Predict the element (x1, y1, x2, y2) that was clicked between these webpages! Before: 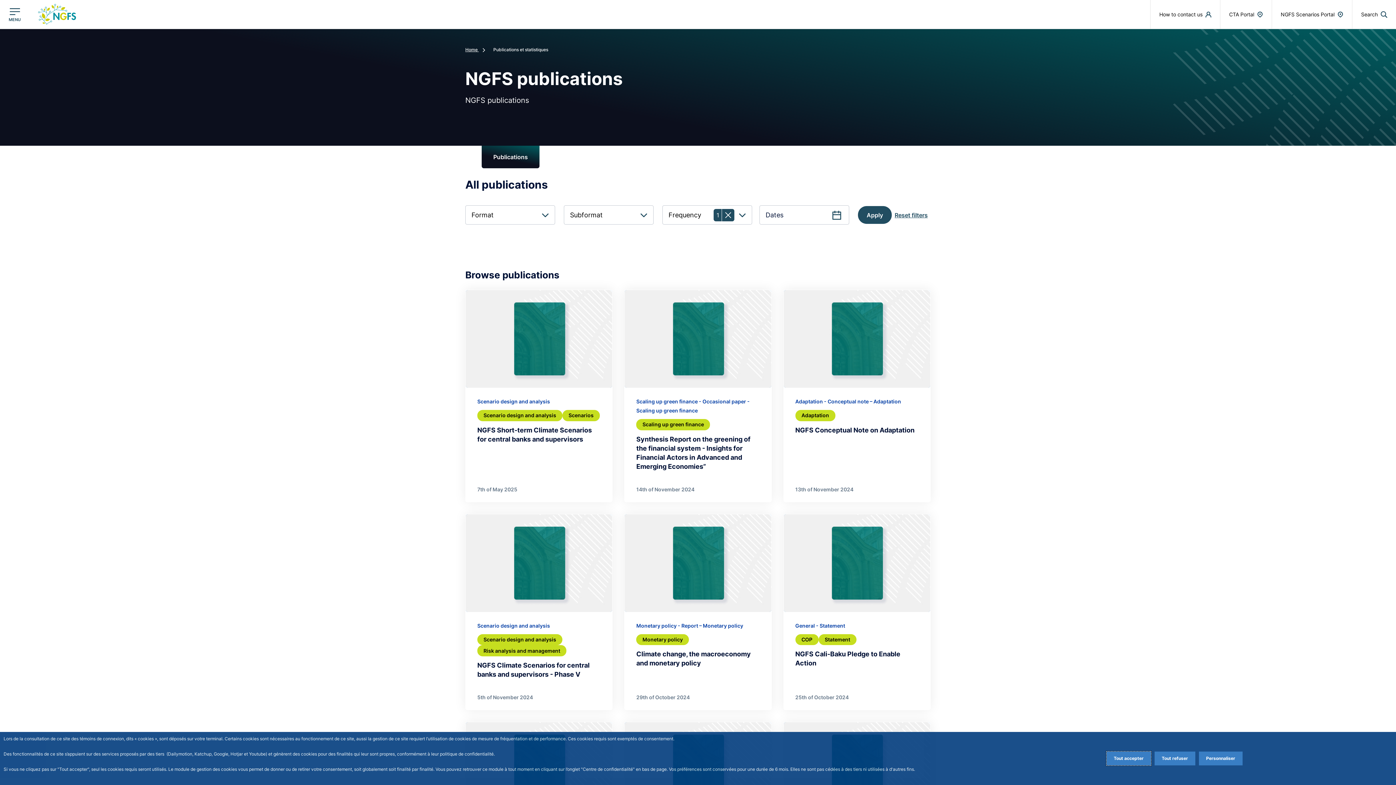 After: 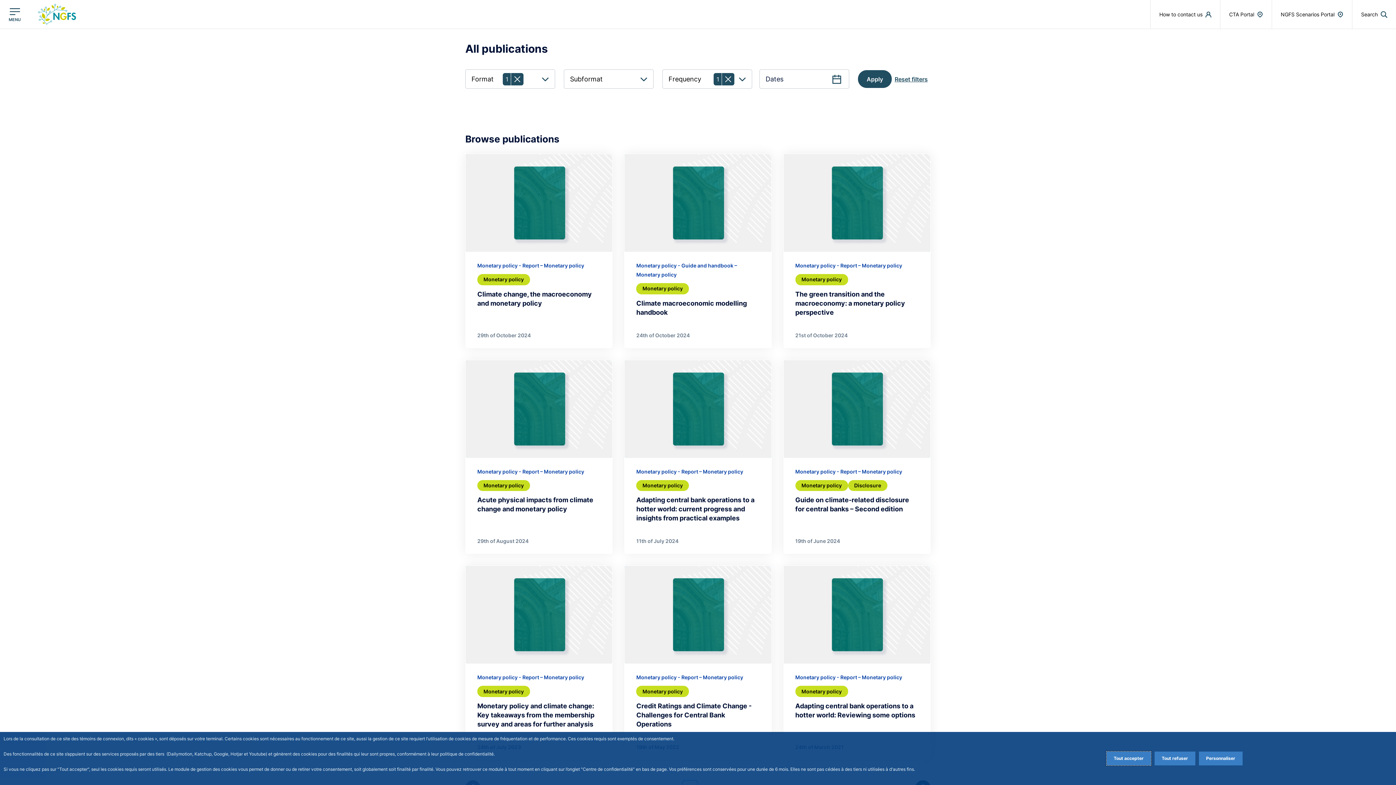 Action: label: Monetary policy  bbox: (636, 622, 677, 628)